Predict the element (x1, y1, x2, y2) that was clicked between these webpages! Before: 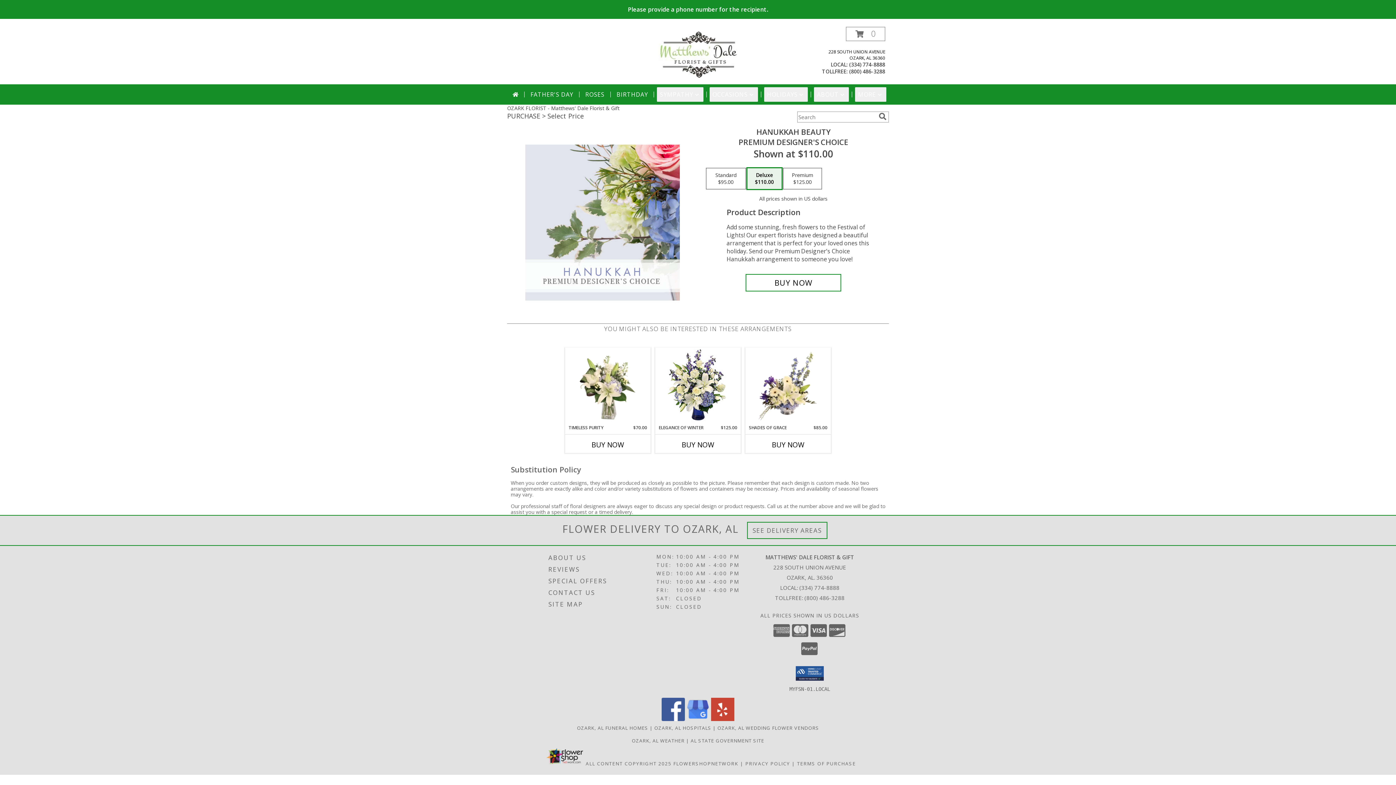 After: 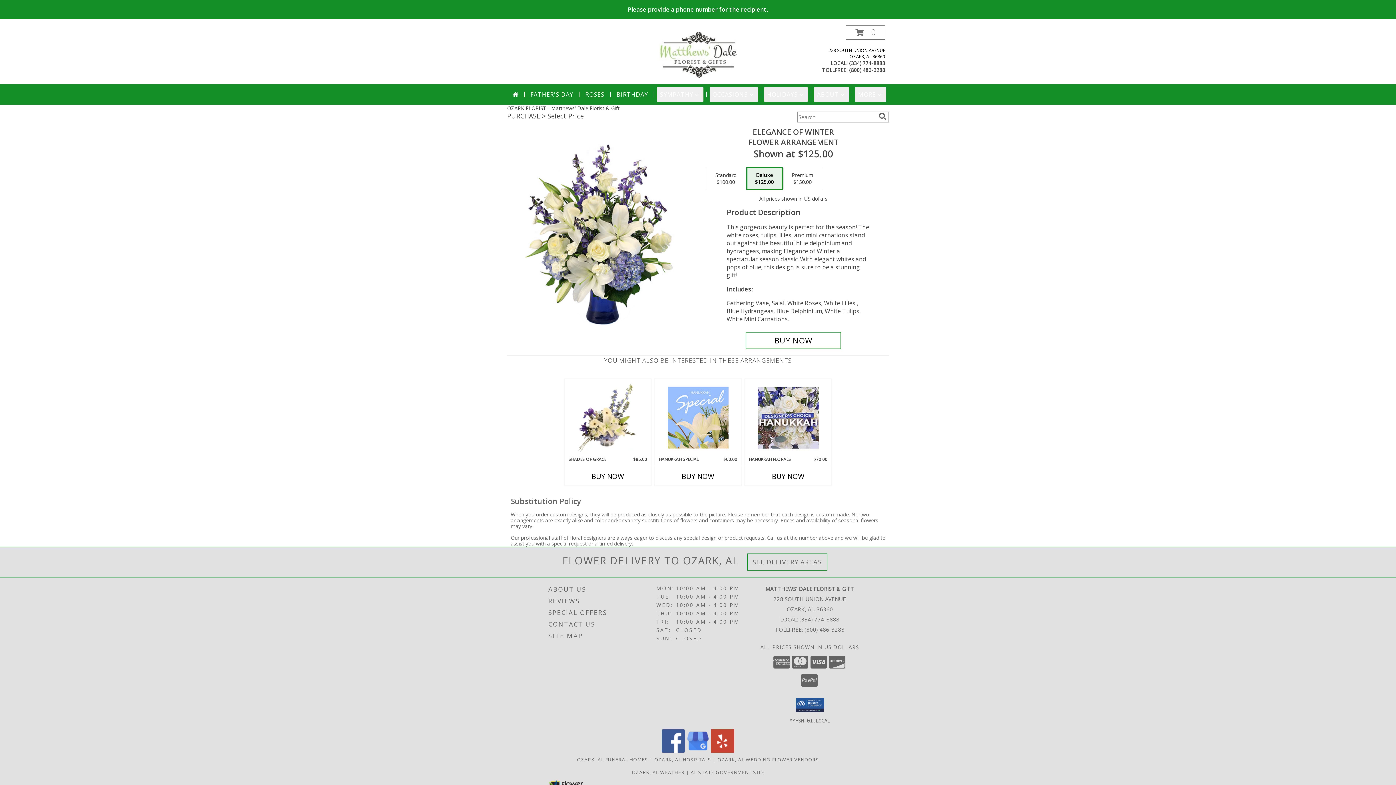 Action: bbox: (667, 349, 728, 423) label: View Elegance of Winter Flower Arrangement Info